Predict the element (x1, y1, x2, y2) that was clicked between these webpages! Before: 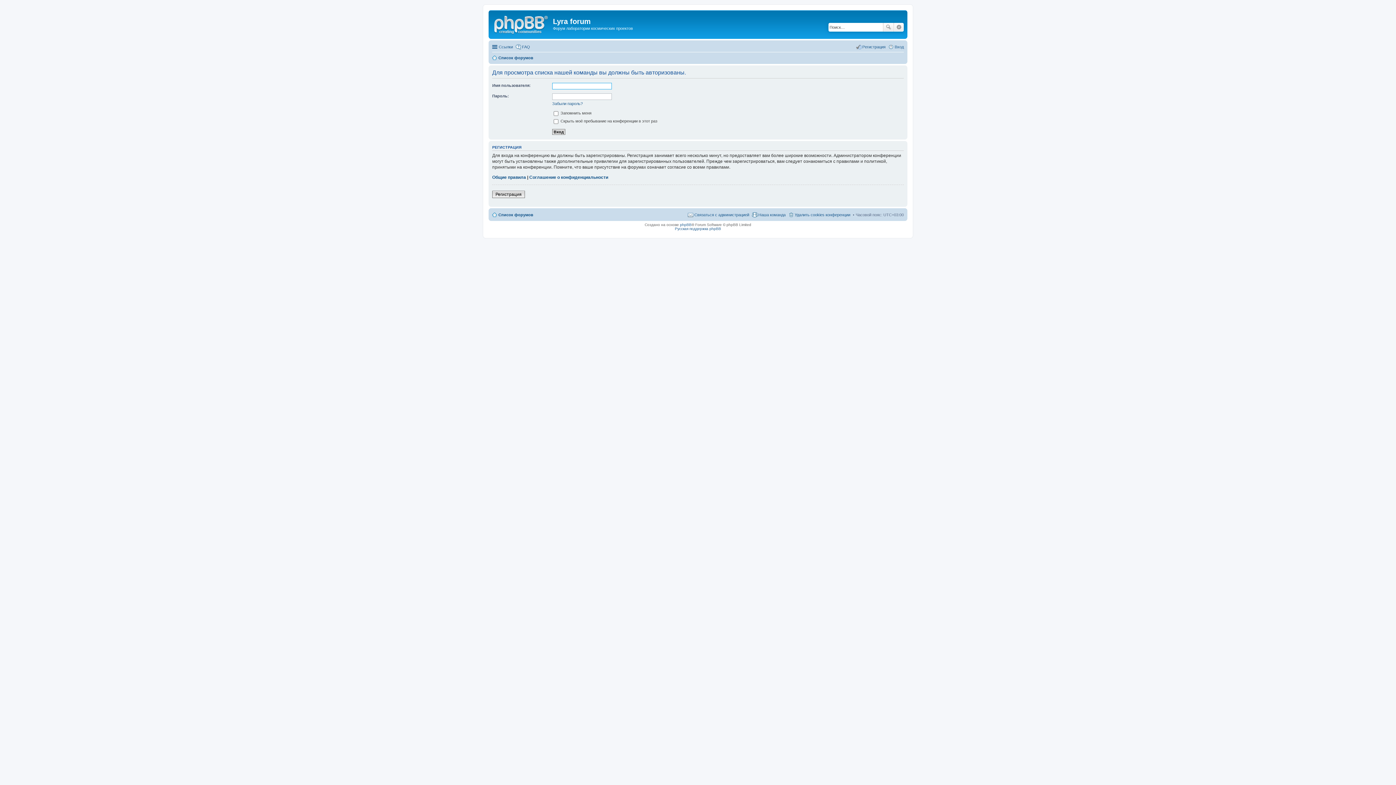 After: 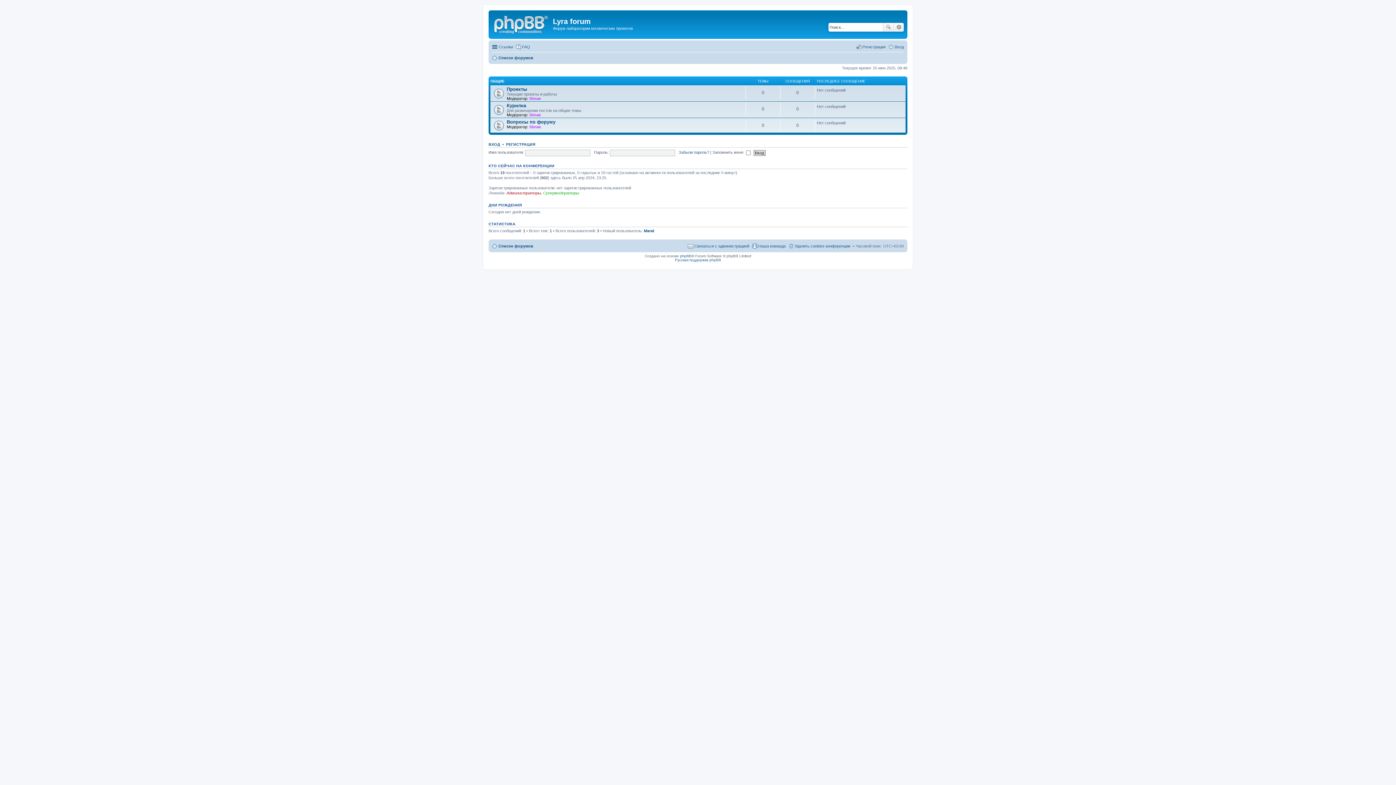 Action: bbox: (490, 12, 553, 35)